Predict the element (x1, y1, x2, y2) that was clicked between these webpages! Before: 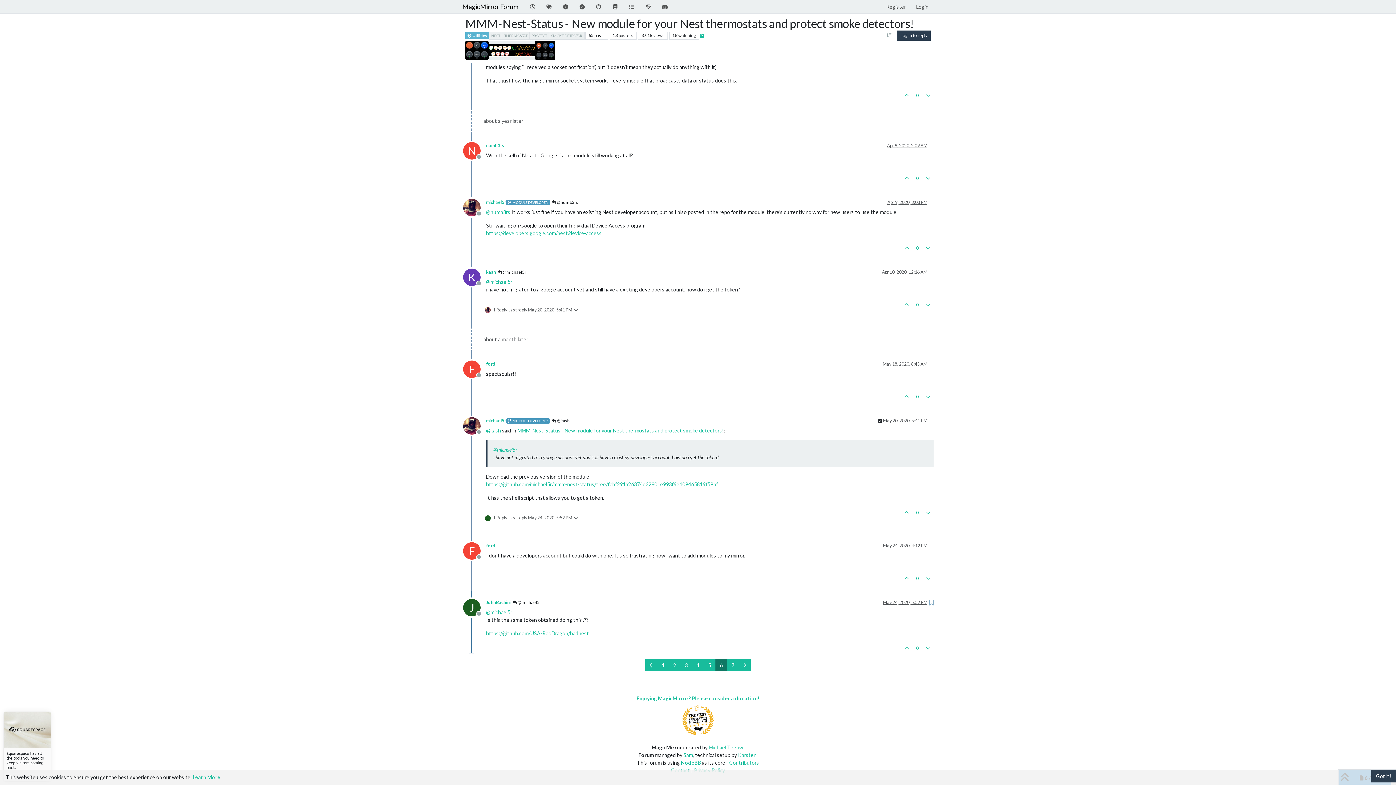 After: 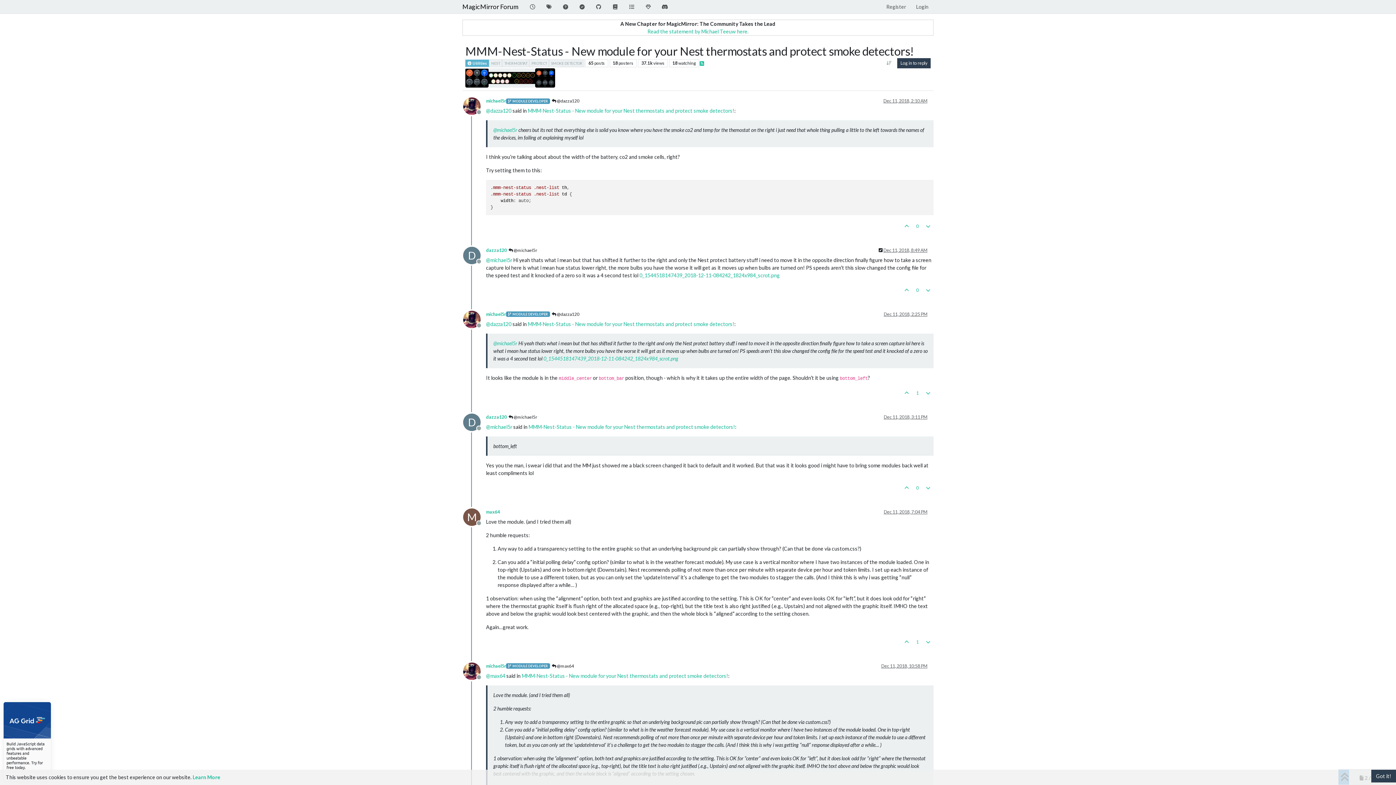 Action: bbox: (669, 659, 680, 671) label: Page 2